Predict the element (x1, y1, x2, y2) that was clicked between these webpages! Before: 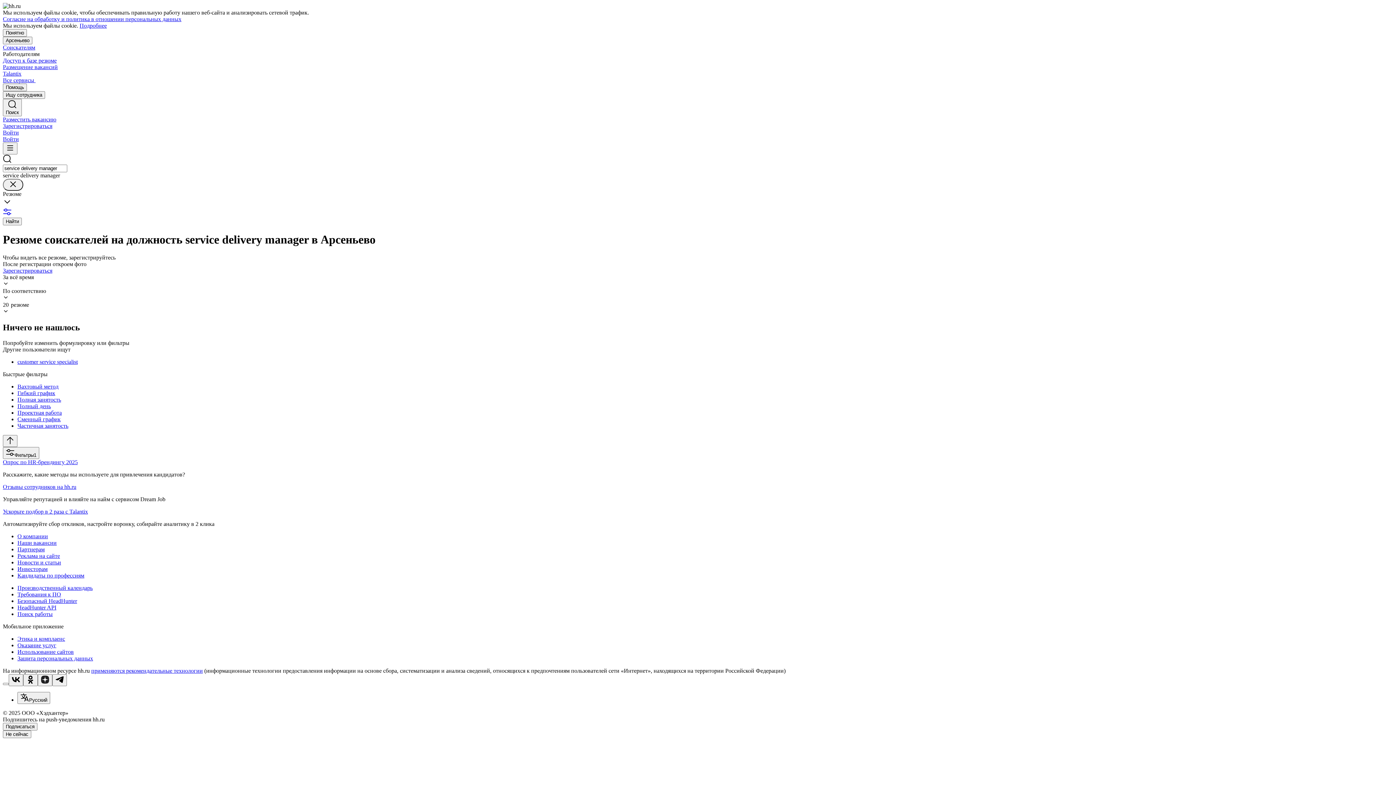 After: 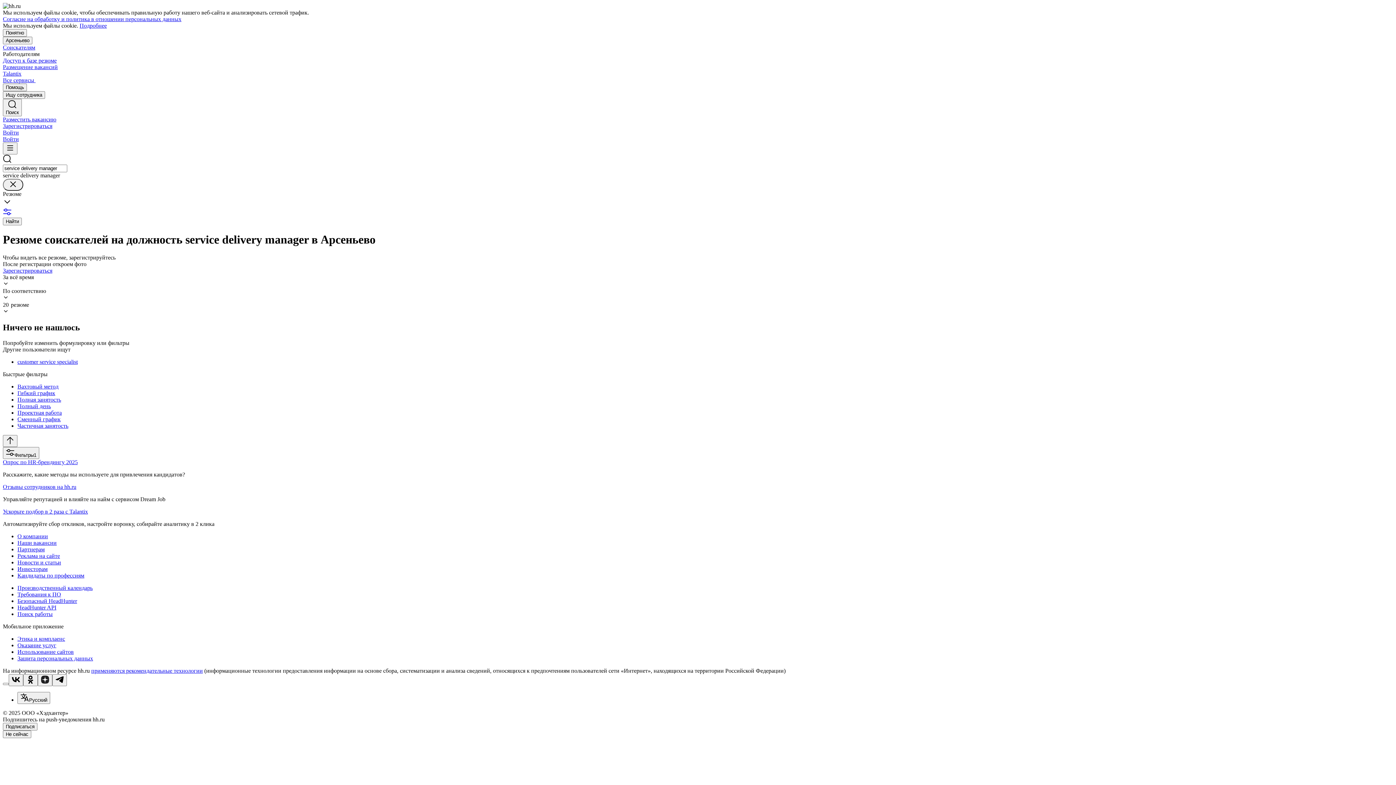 Action: label: Согласие на обработку и политика в отношении персональных данных bbox: (2, 16, 181, 22)